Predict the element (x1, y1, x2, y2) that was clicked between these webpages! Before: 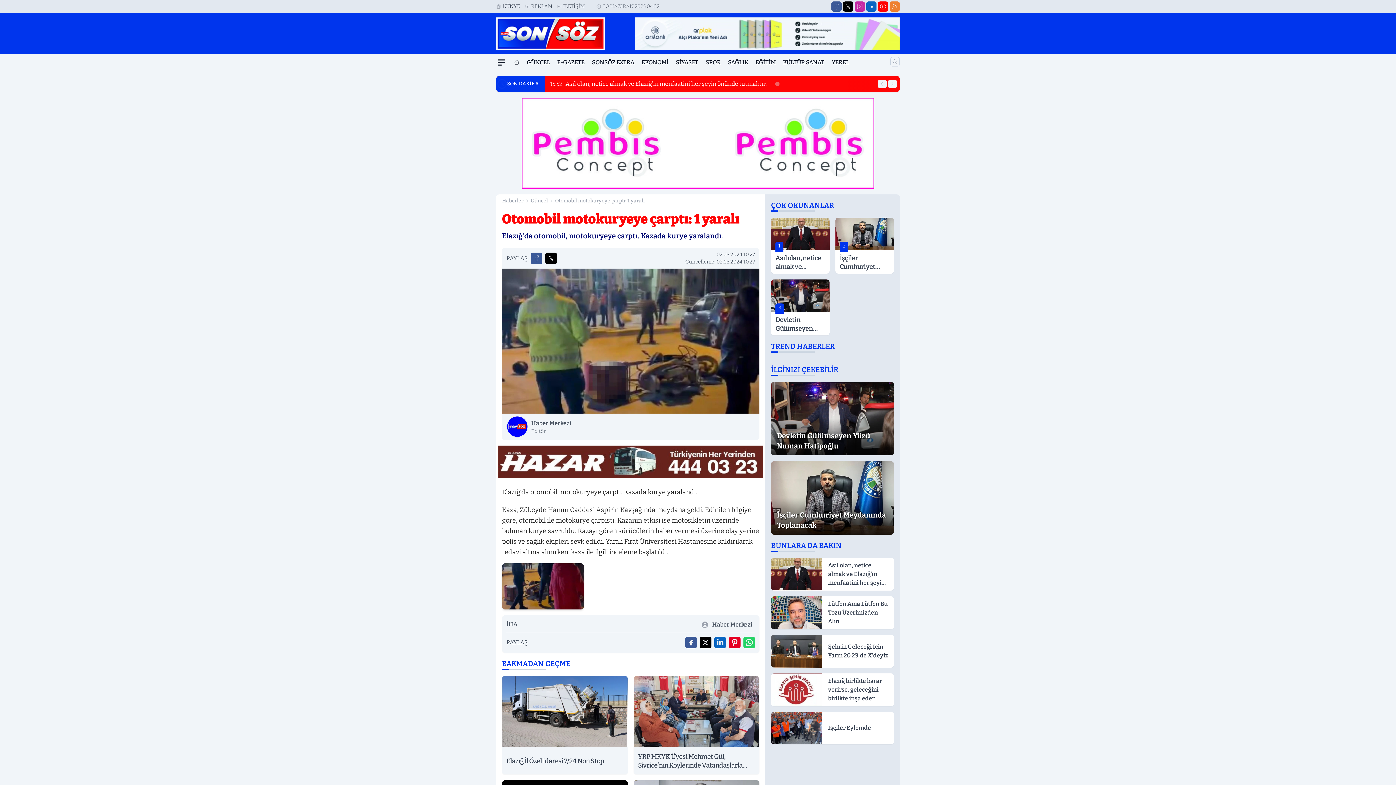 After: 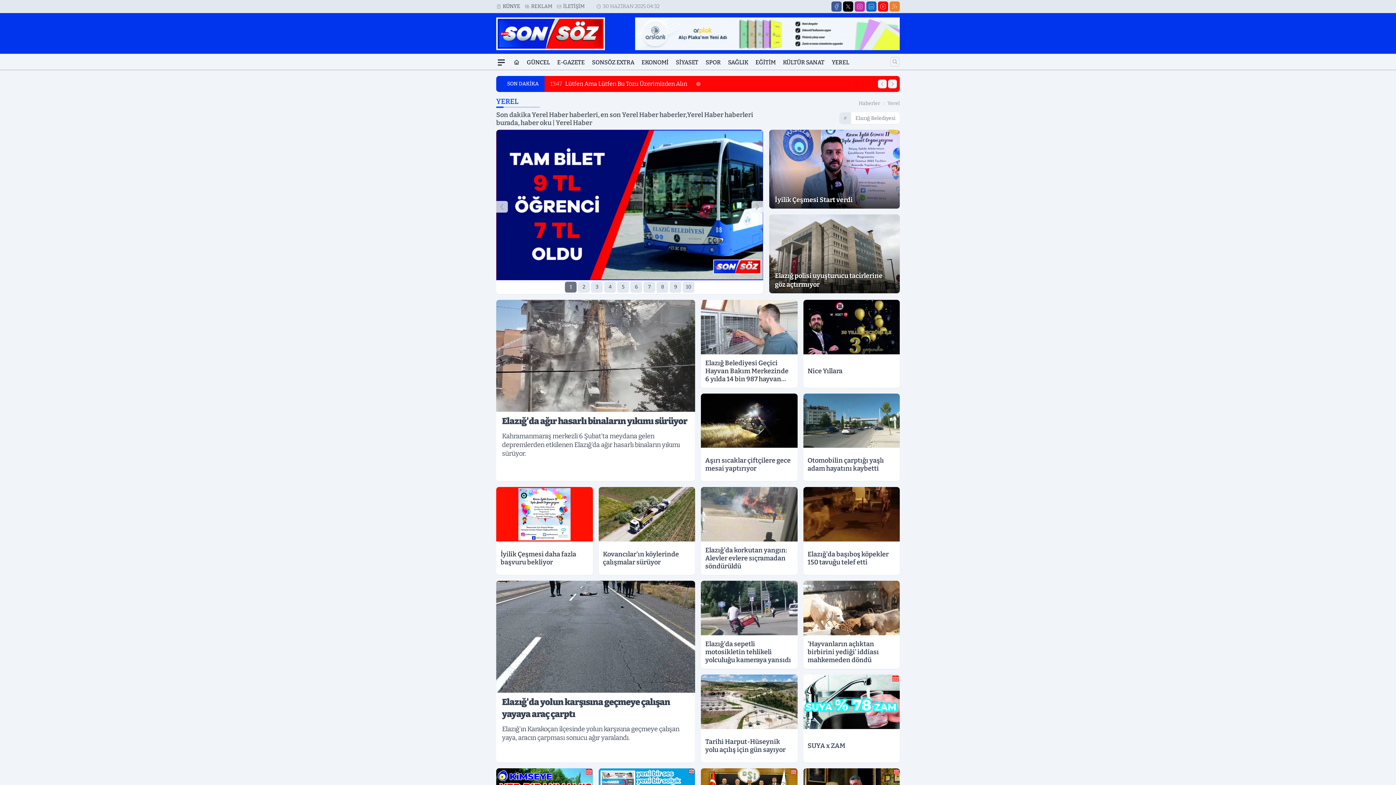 Action: bbox: (831, 55, 849, 69) label: YEREL